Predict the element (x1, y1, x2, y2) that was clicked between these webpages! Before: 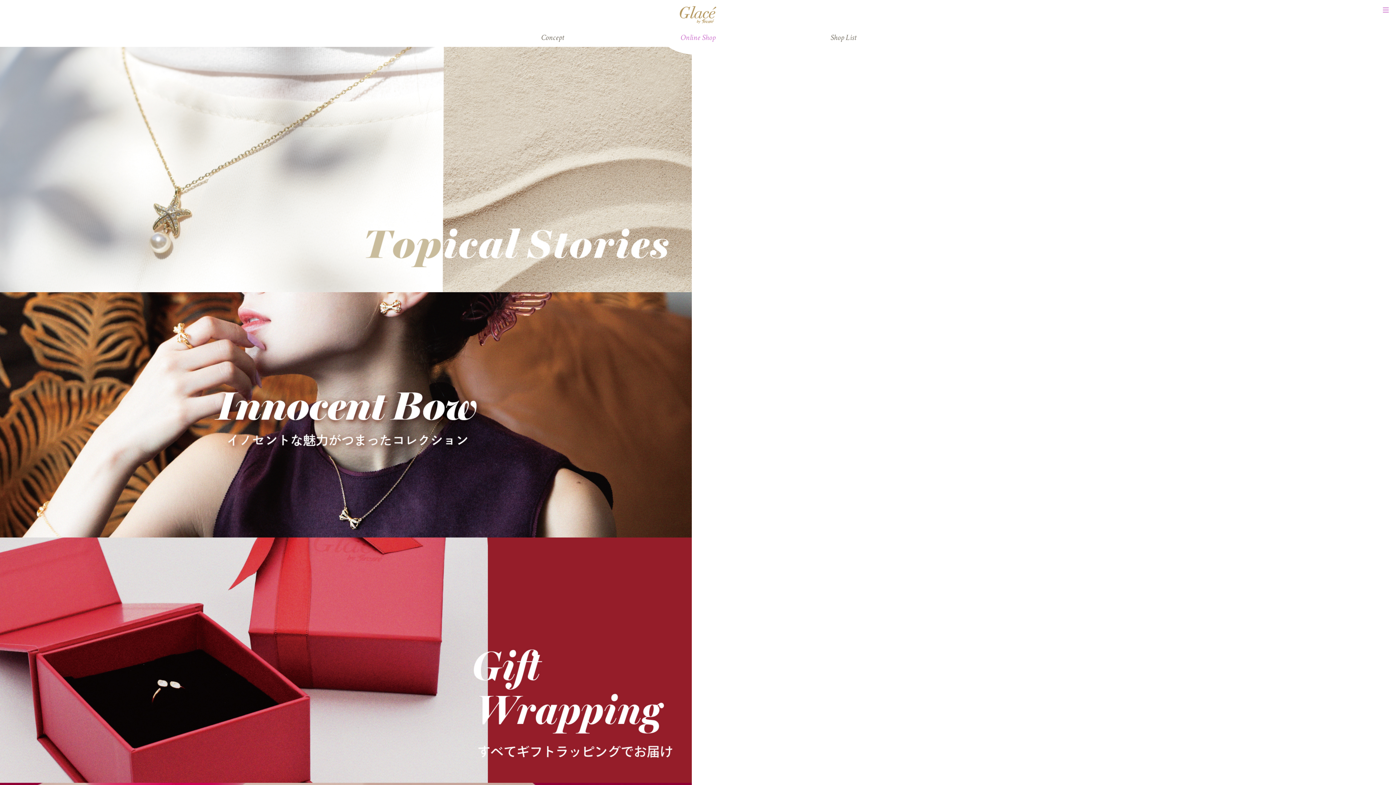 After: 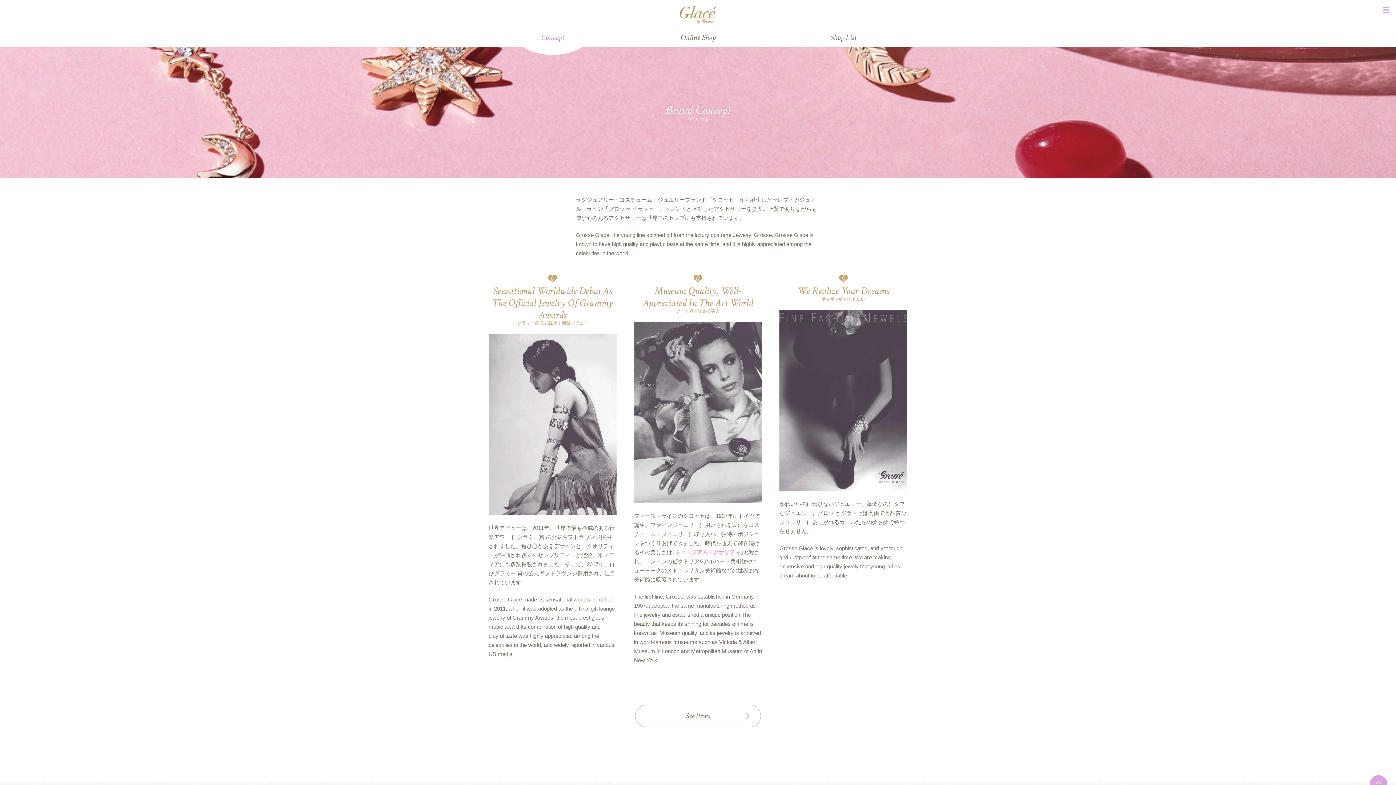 Action: label: Concept bbox: (480, 29, 625, 46)